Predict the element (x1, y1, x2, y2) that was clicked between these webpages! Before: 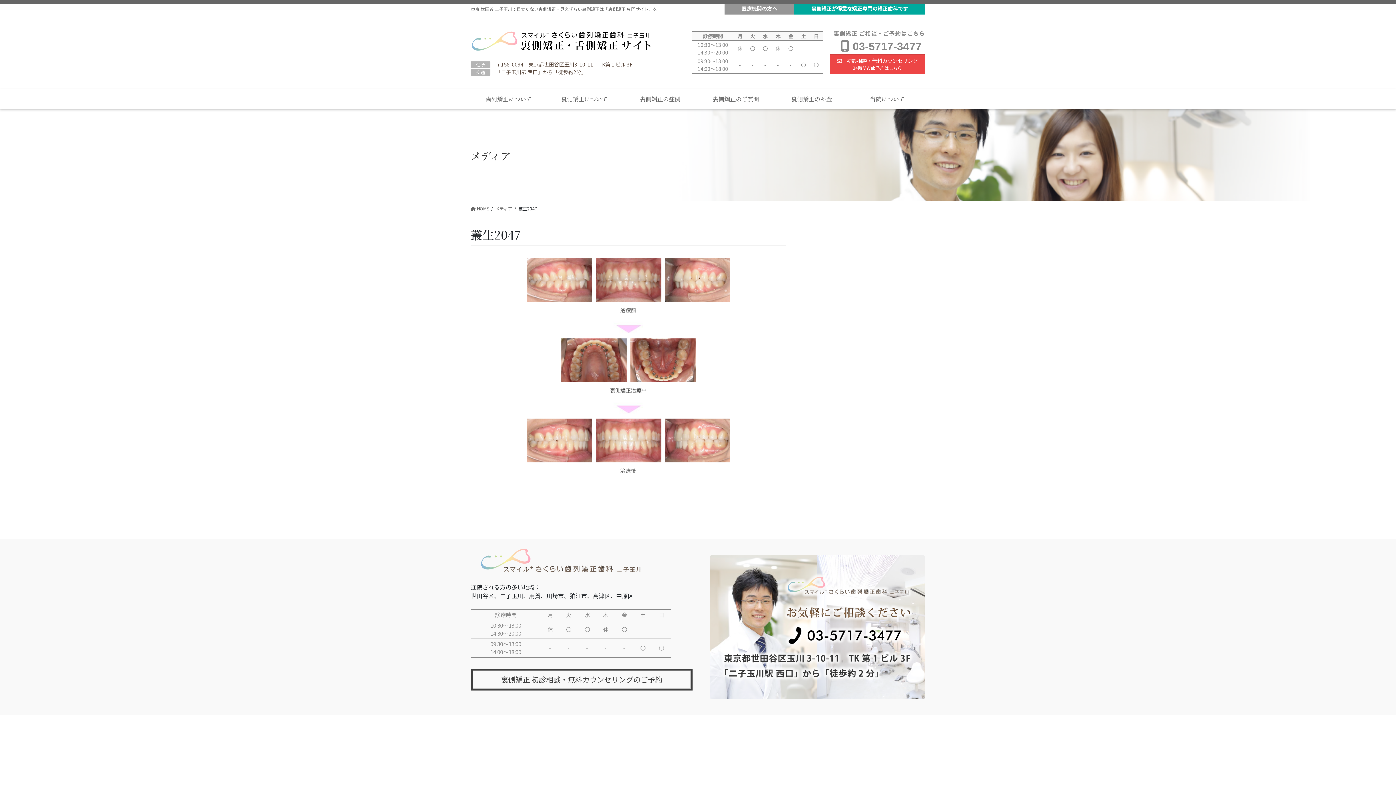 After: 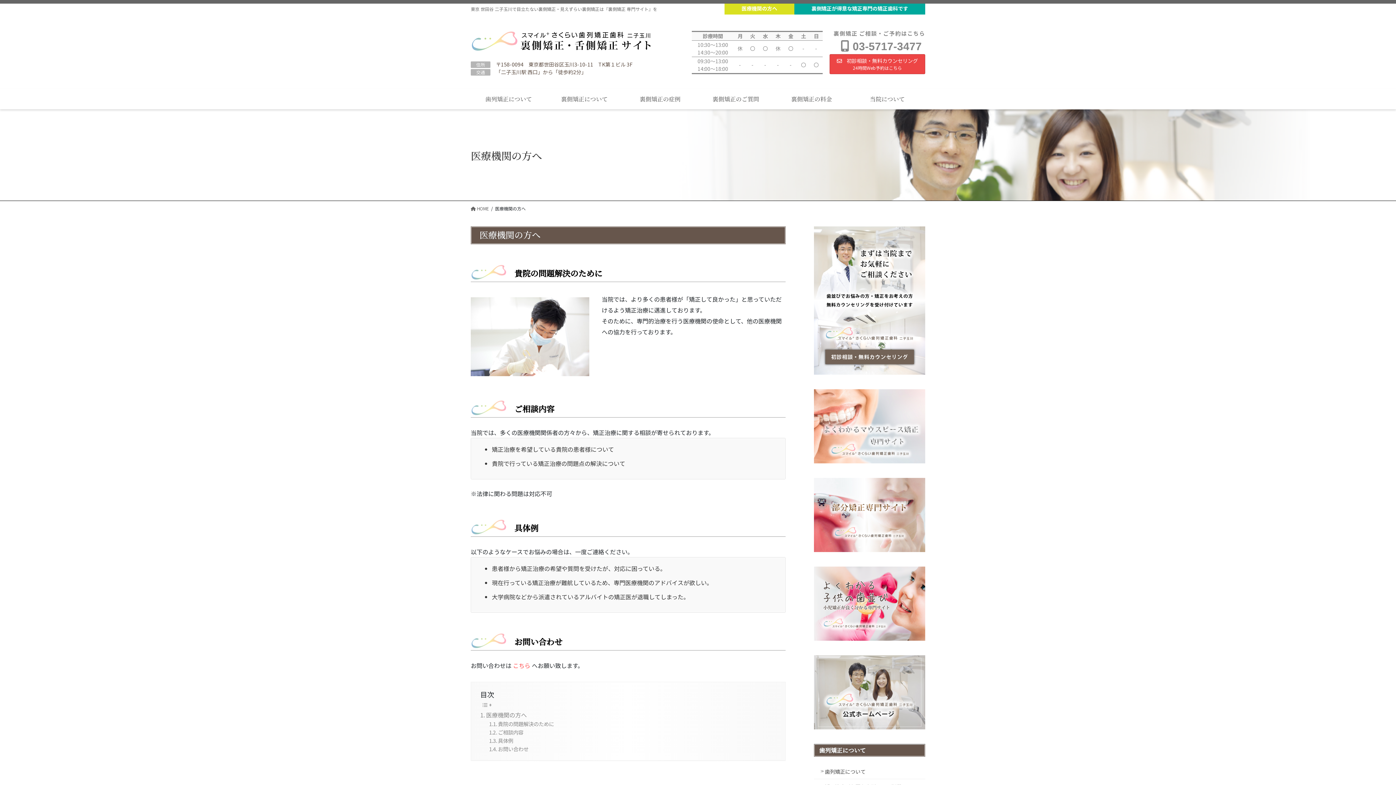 Action: bbox: (724, 3, 794, 14) label: 医療機関の方へ